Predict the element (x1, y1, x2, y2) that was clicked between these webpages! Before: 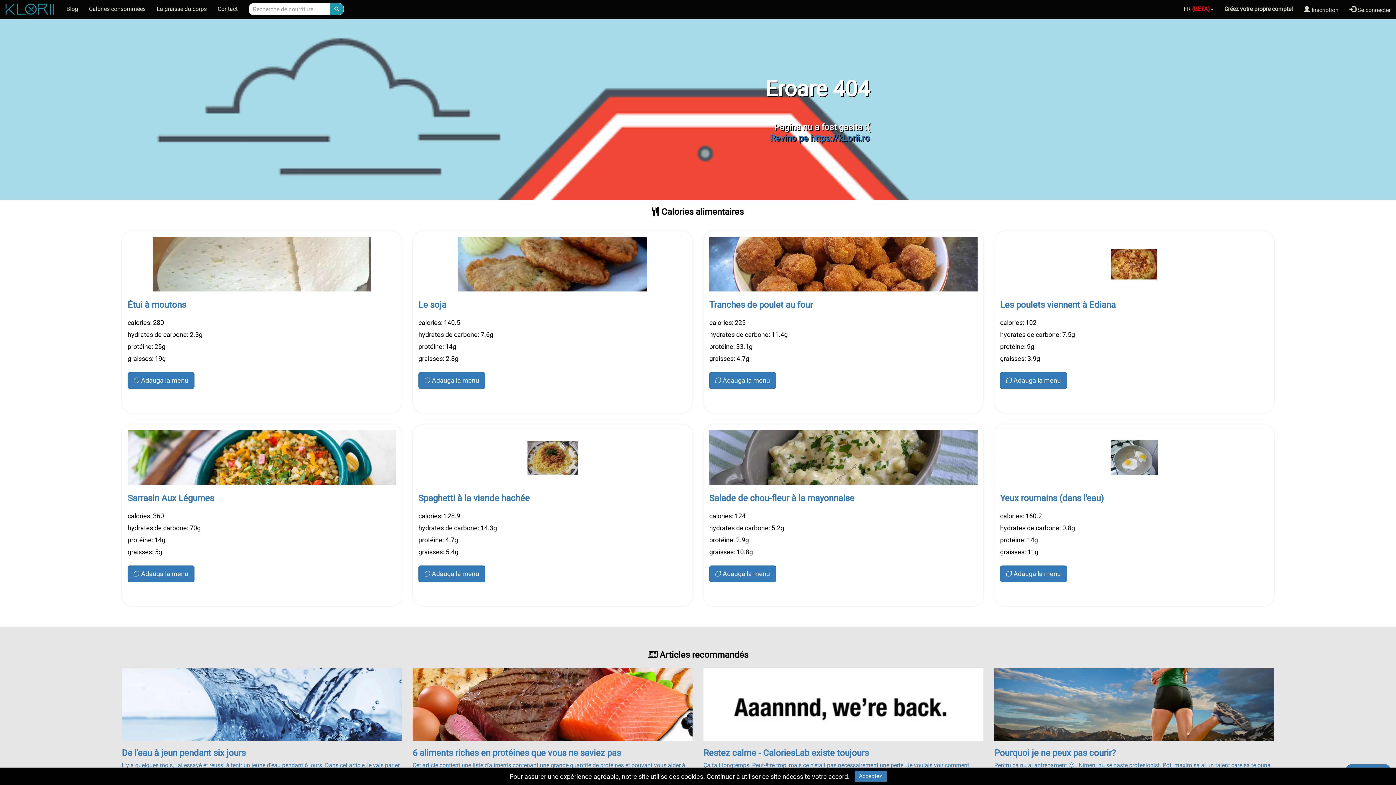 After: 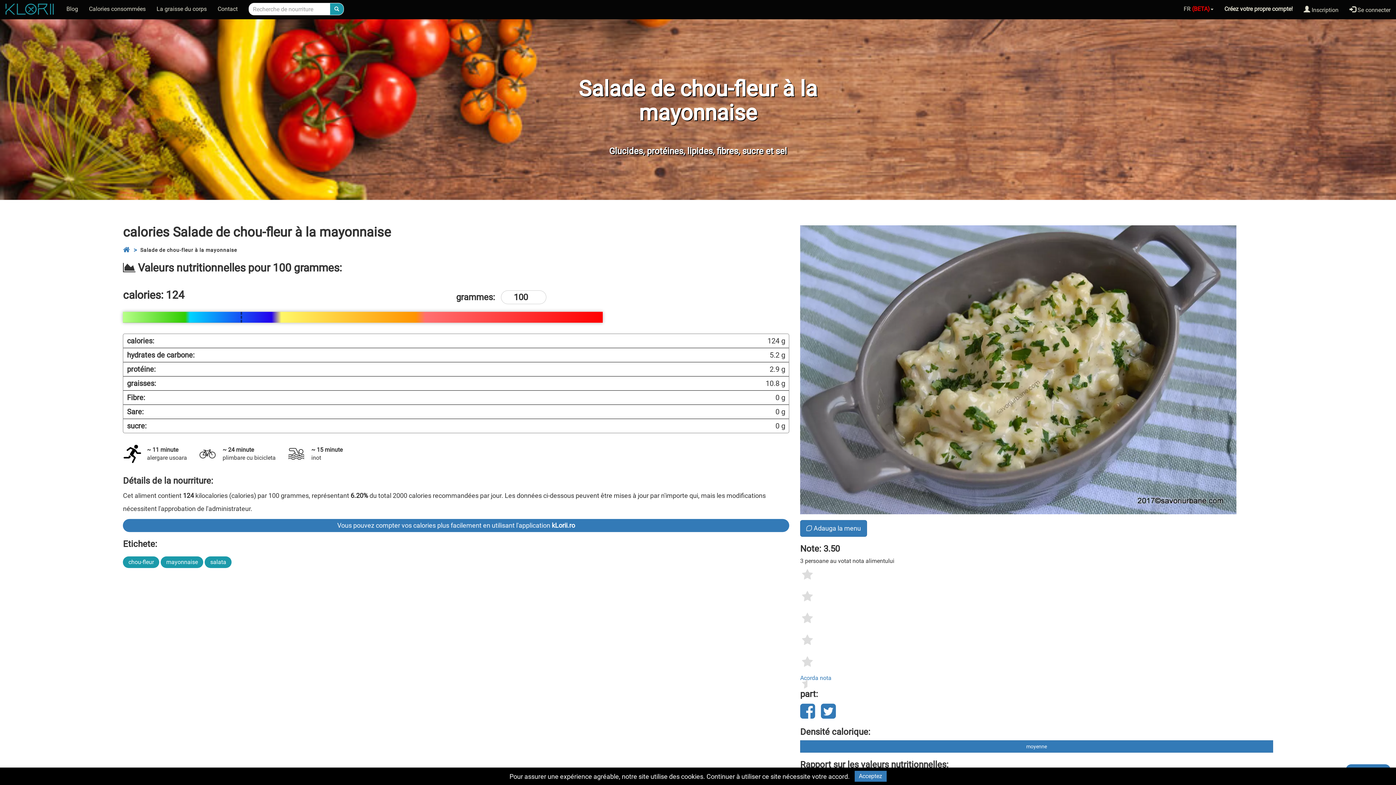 Action: bbox: (703, 424, 983, 606) label: Salade de chou-fleur à la mayonnaise
calories: 124
hydrates de carbone: 5.2g
protéine: 2.9g
graisses: 10.8g
Adauga la menu